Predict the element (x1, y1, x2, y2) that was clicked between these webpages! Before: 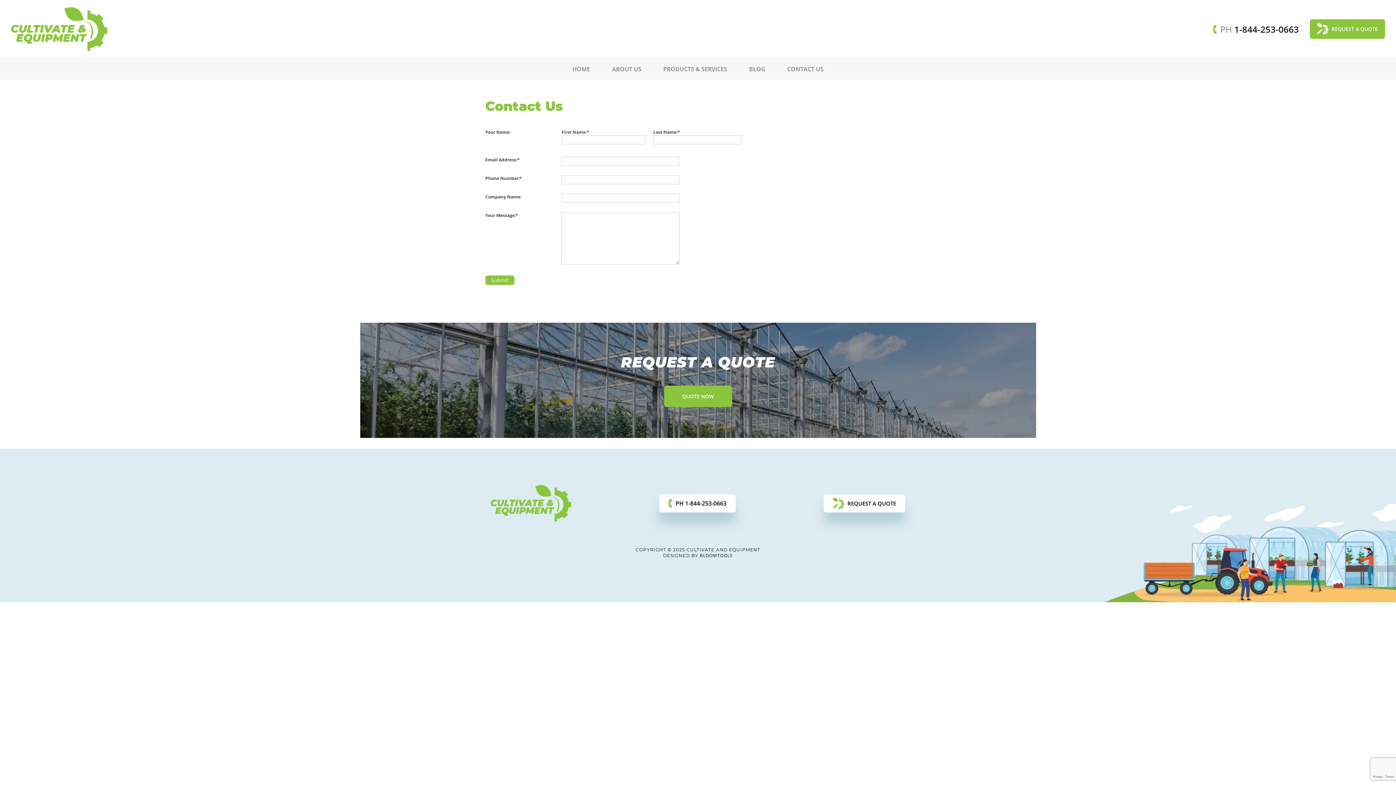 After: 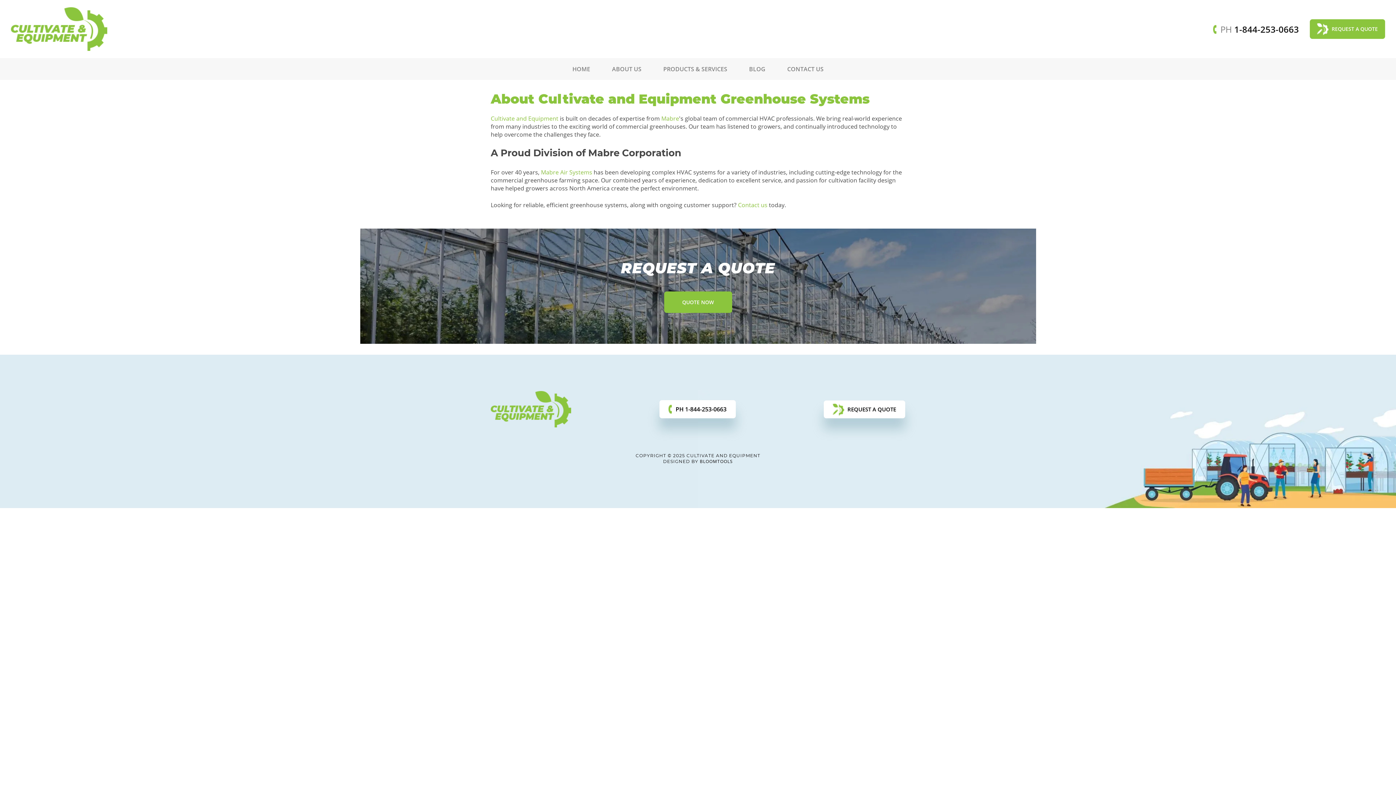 Action: bbox: (610, 58, 643, 80) label: ABOUT US